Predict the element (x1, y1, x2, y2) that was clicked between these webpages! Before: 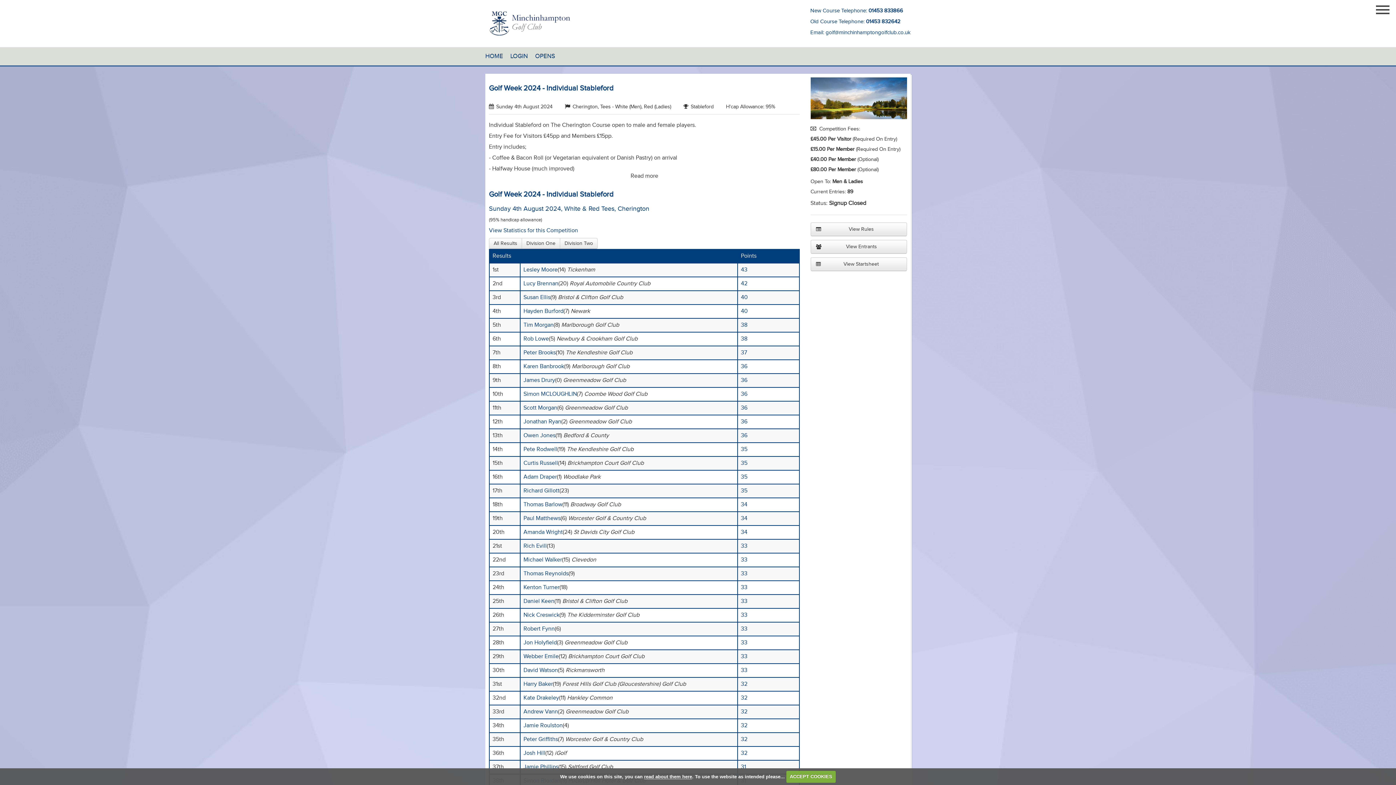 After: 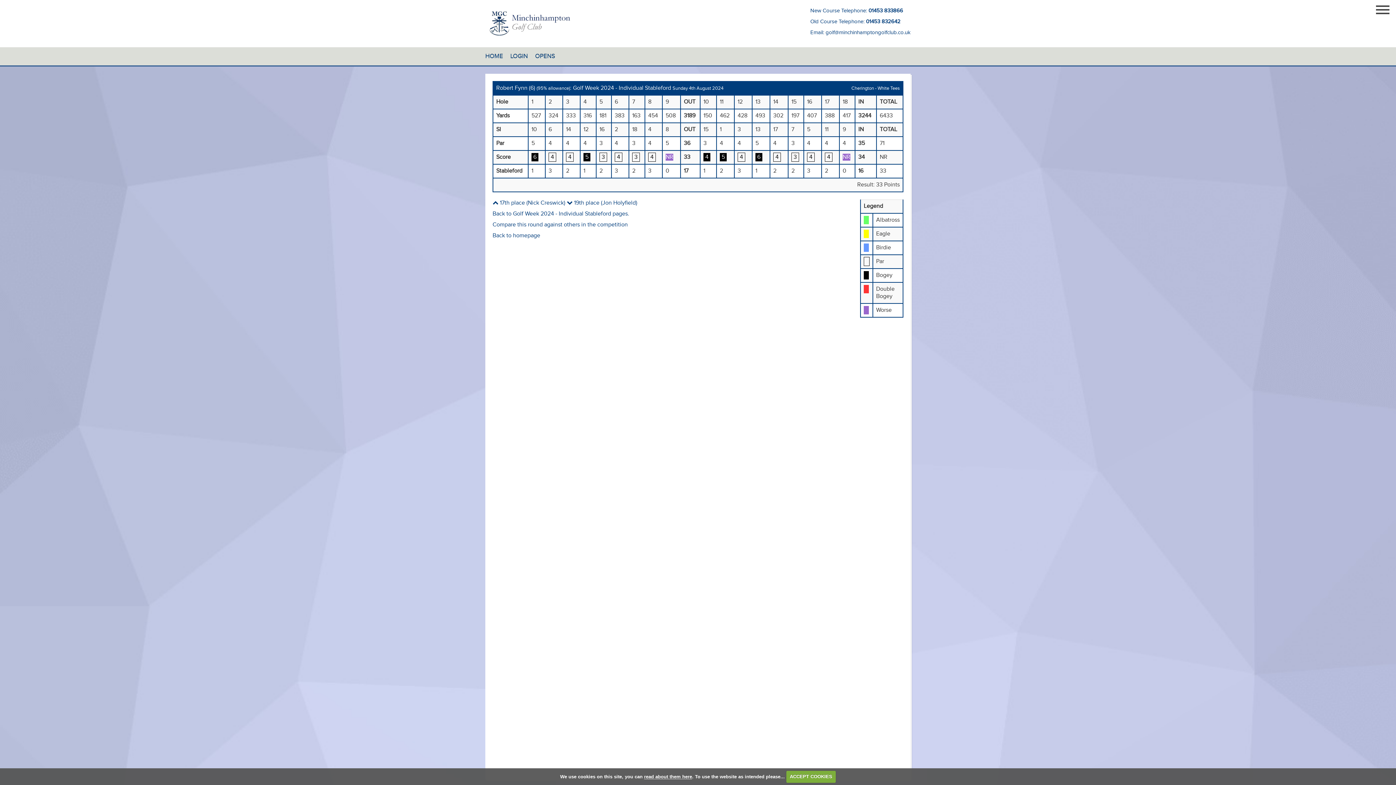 Action: bbox: (741, 625, 747, 632) label: 33